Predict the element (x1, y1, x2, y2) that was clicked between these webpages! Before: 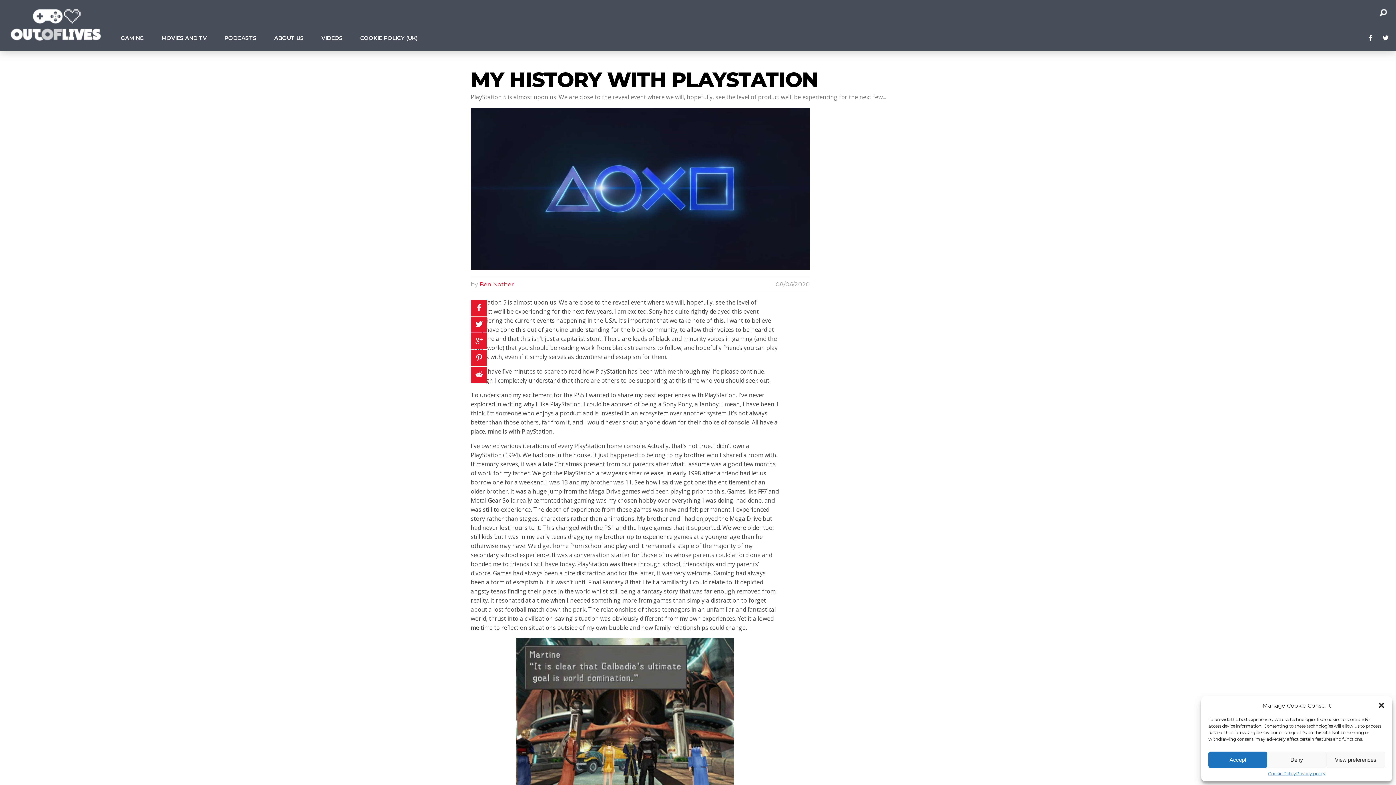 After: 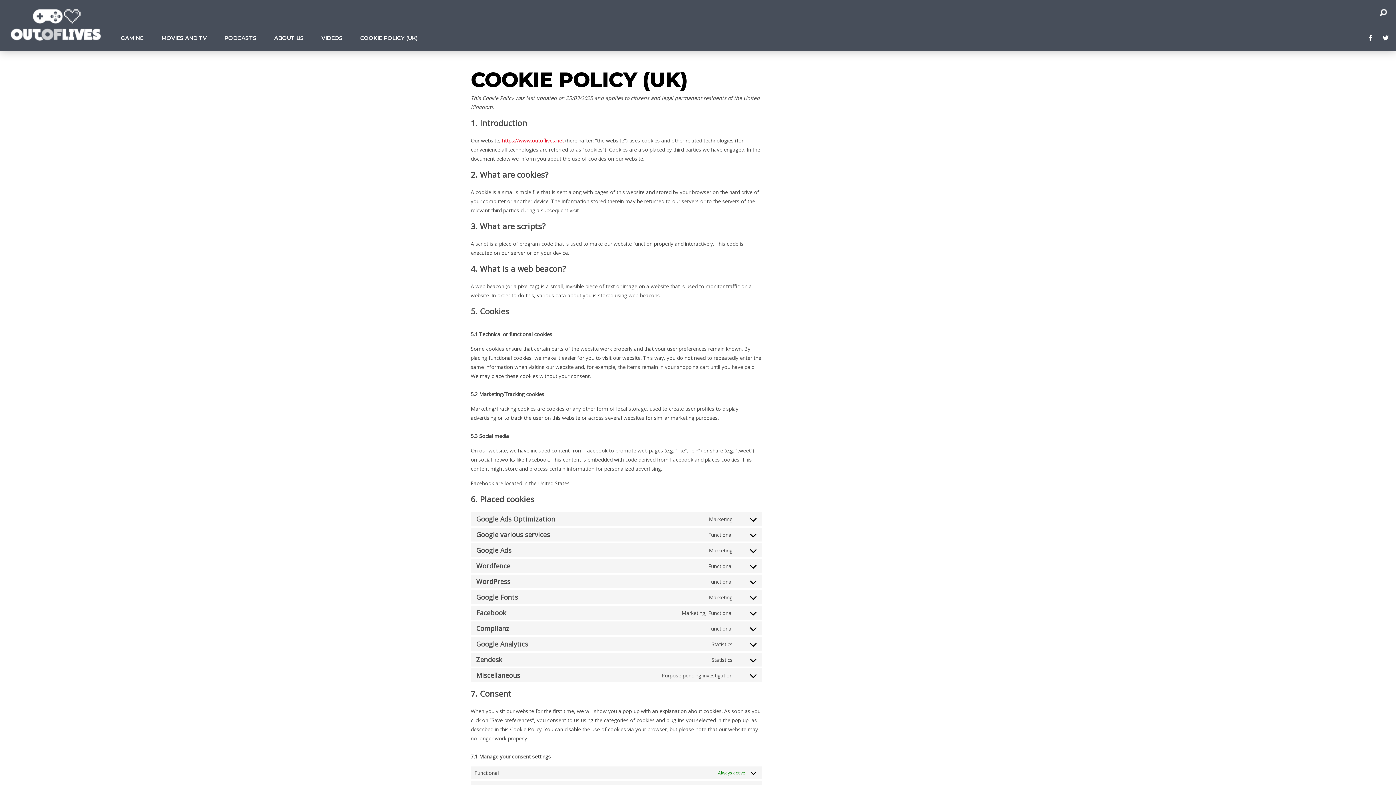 Action: label: COOKIE POLICY (UK) bbox: (351, 25, 426, 50)